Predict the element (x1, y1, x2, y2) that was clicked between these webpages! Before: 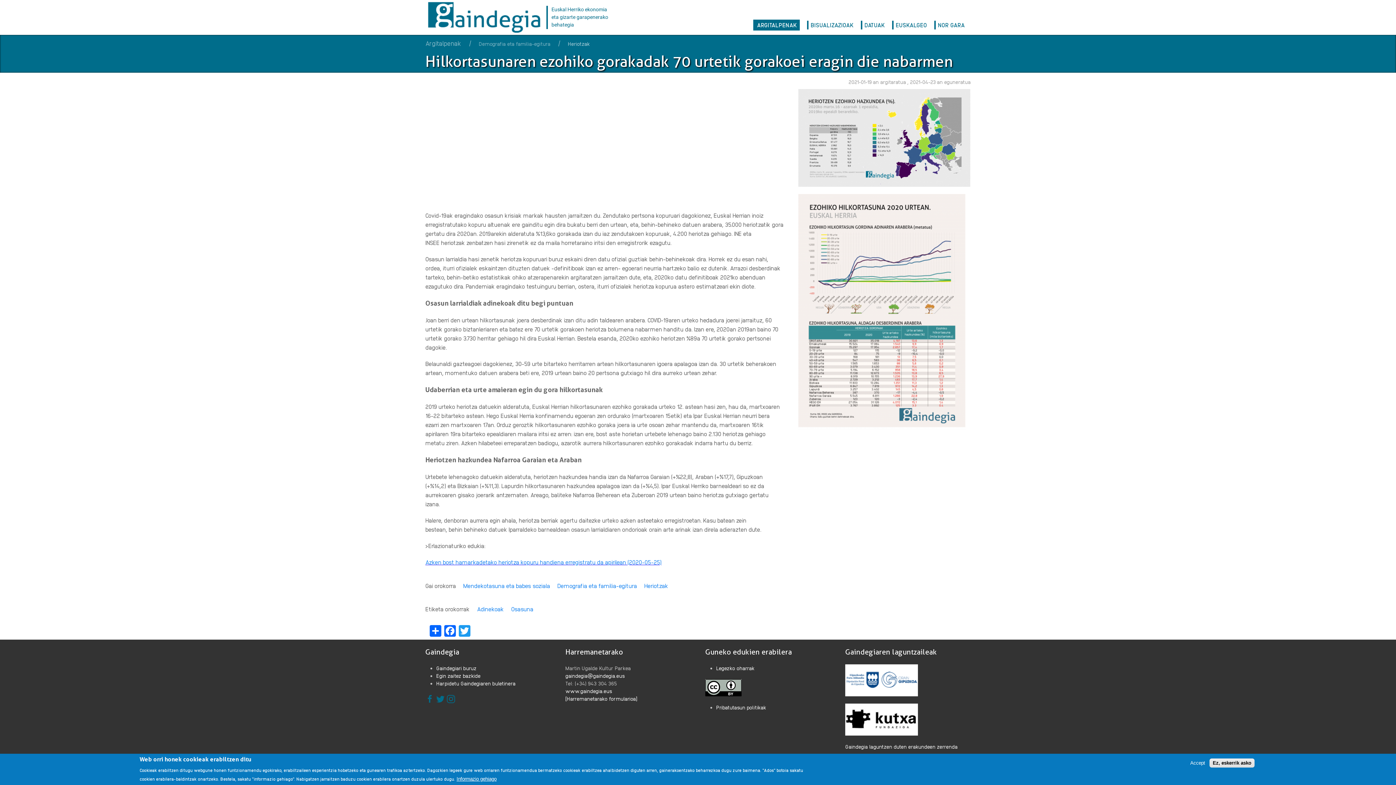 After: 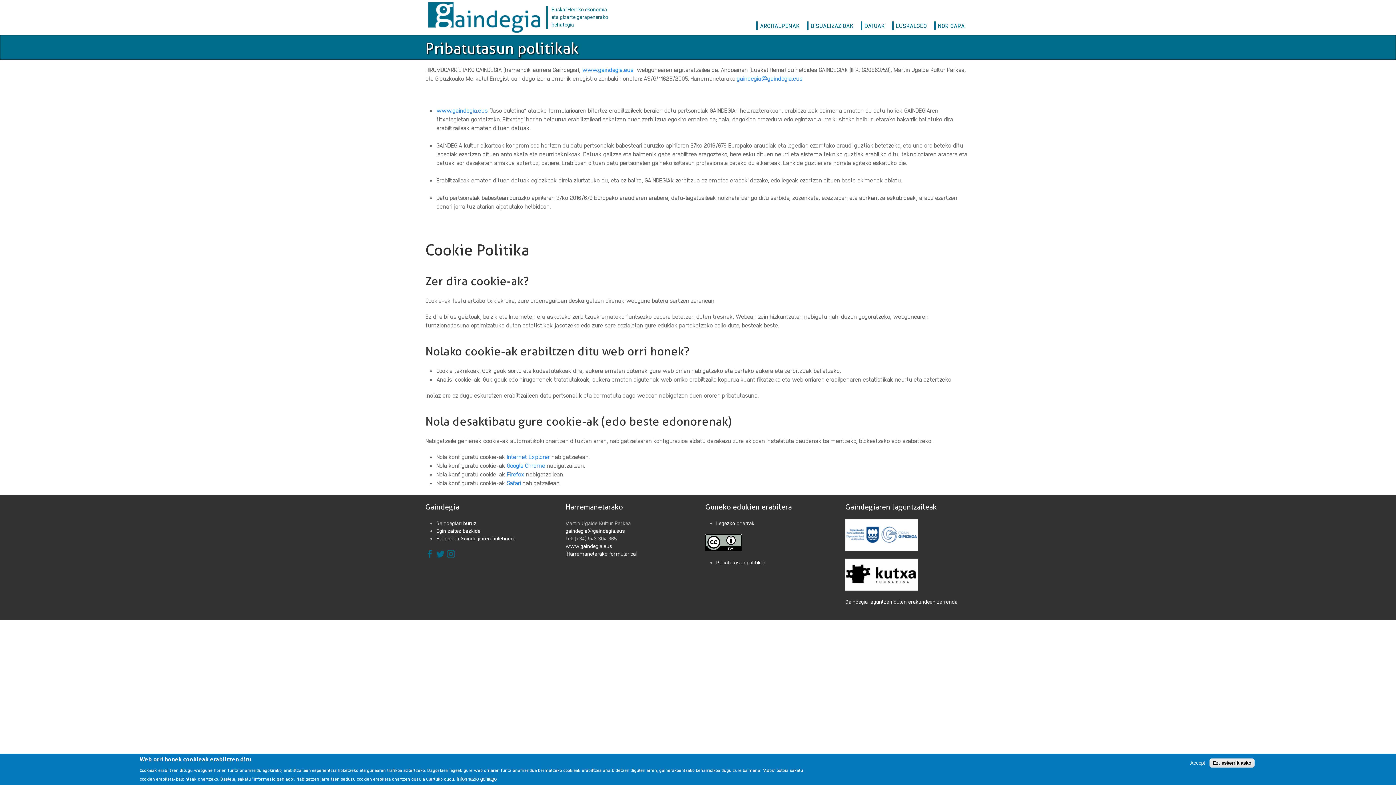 Action: bbox: (716, 704, 766, 710) label: Pribatutasun politikak